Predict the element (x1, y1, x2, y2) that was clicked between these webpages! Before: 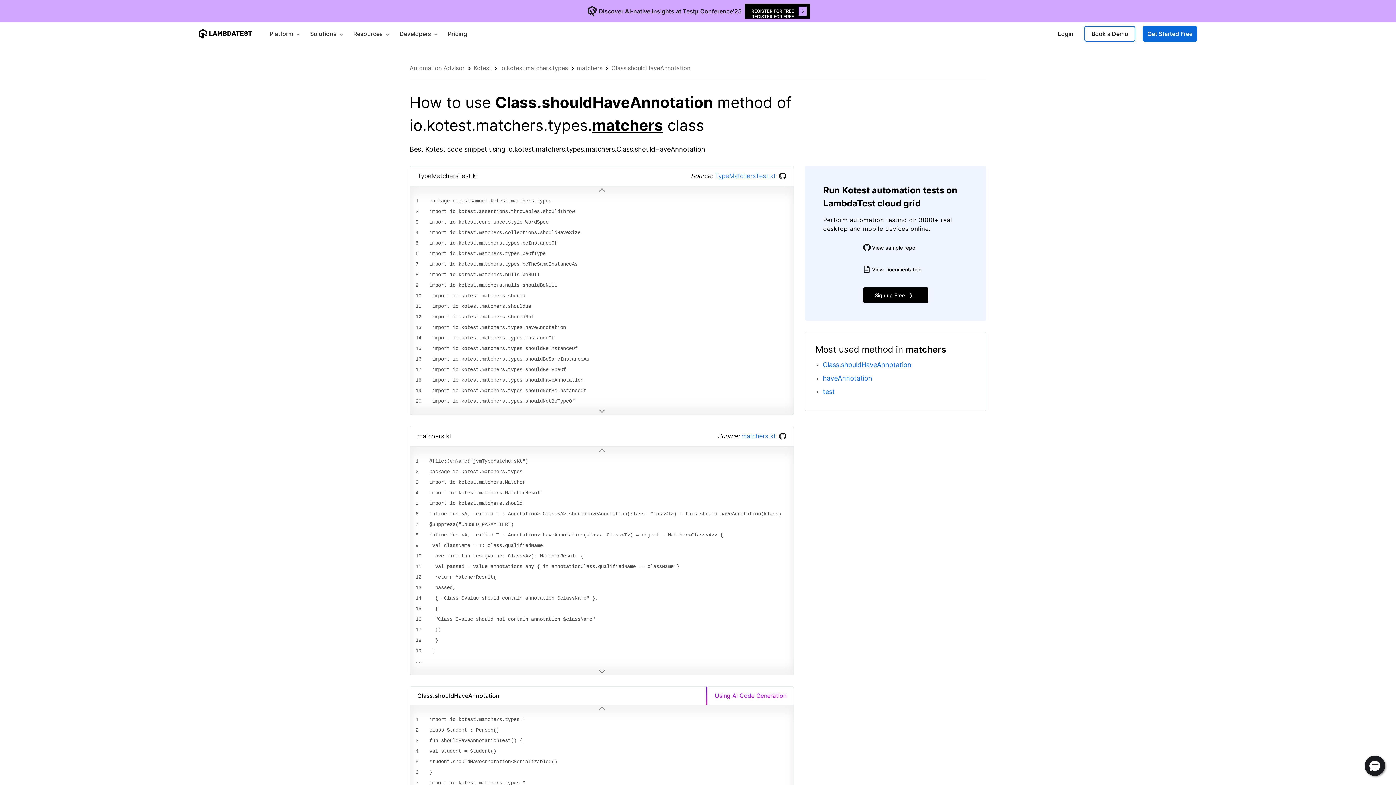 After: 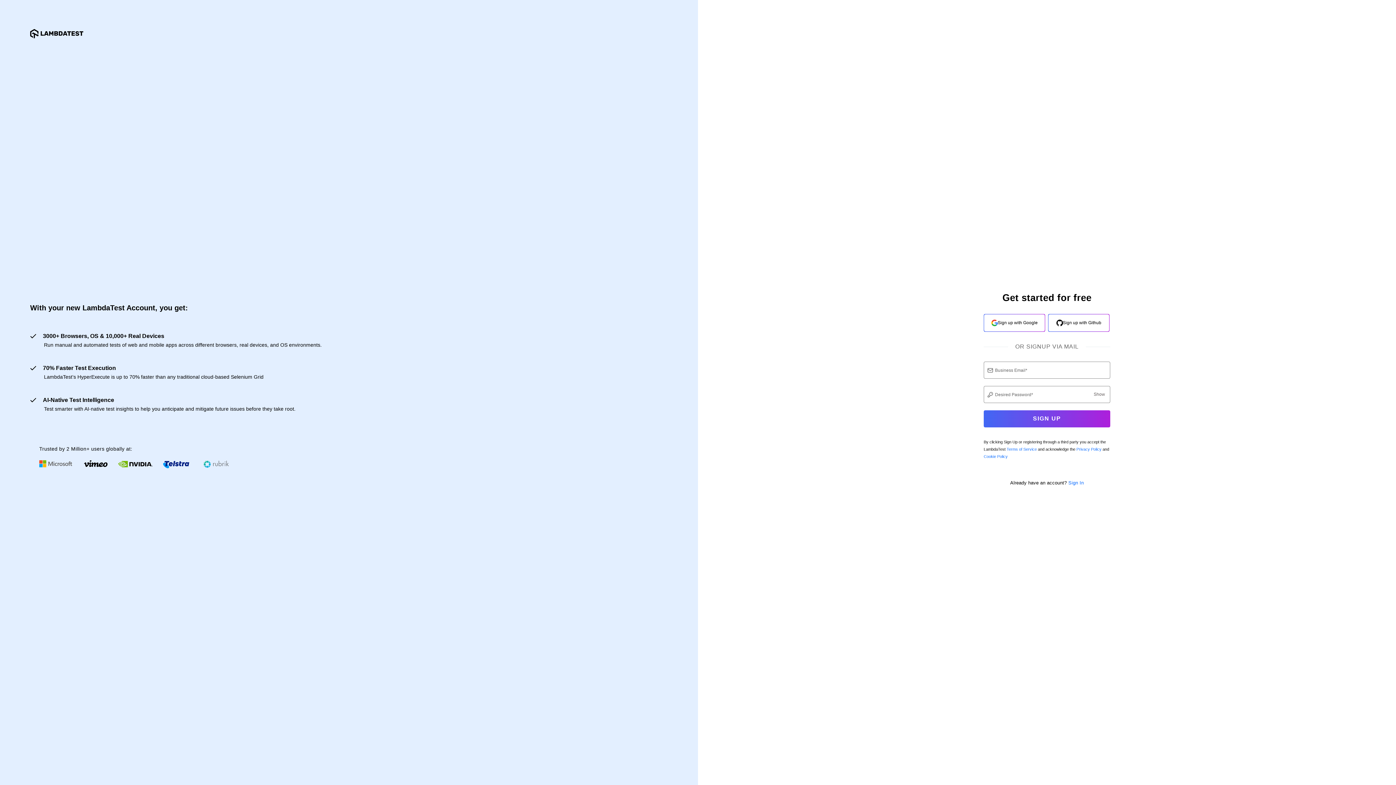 Action: bbox: (1142, 25, 1197, 41) label: Get Started Free